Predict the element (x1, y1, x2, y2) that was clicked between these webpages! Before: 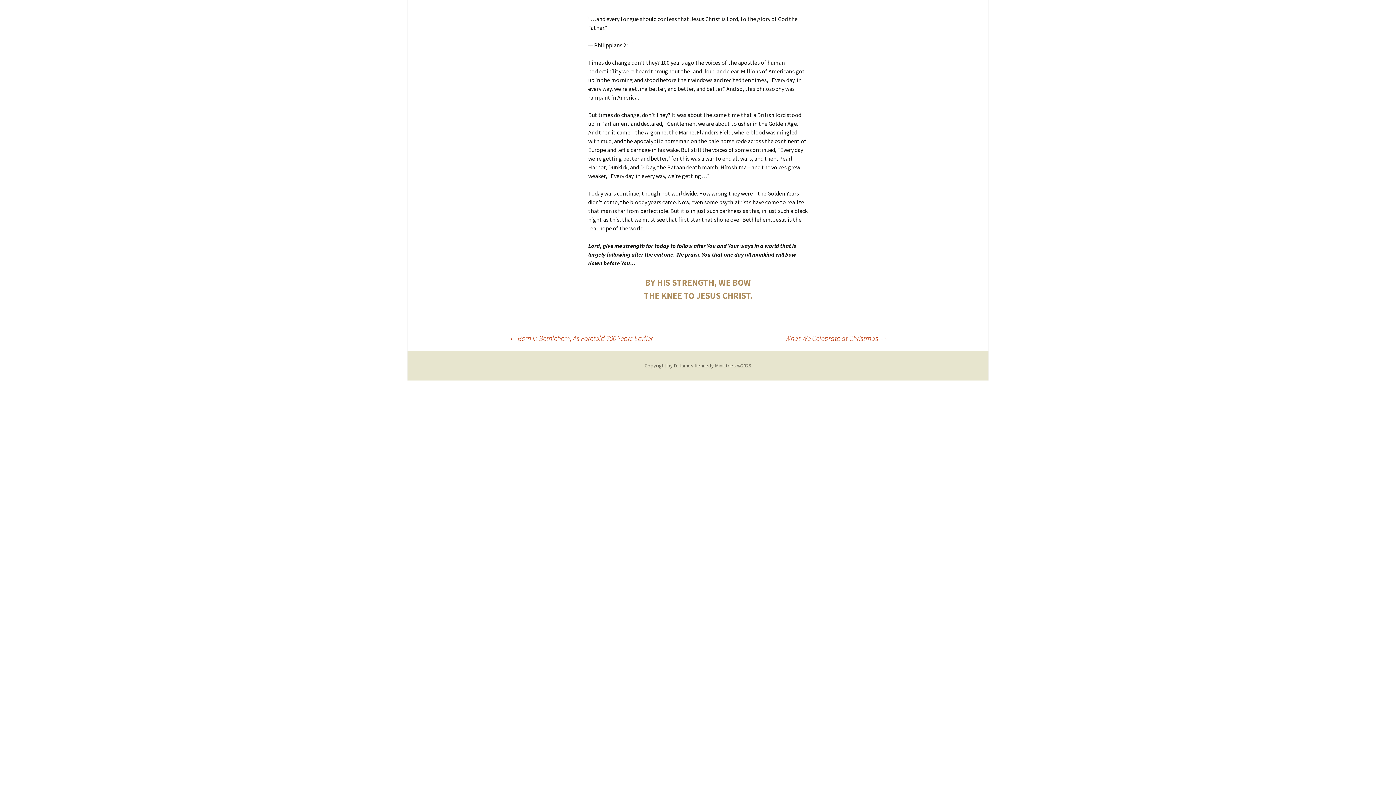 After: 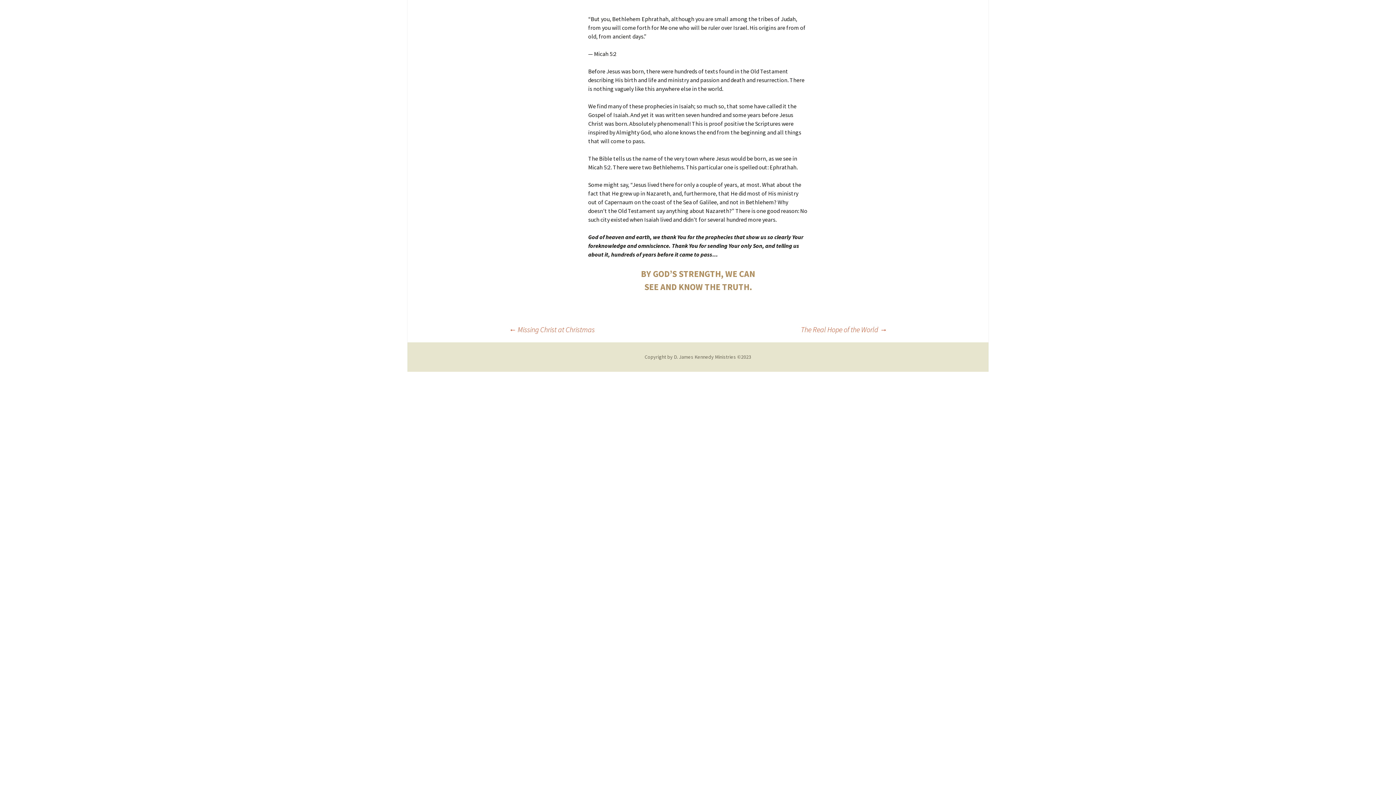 Action: bbox: (509, 333, 653, 342) label: ← Born in Bethlehem, As Foretold 700 Years Earlier